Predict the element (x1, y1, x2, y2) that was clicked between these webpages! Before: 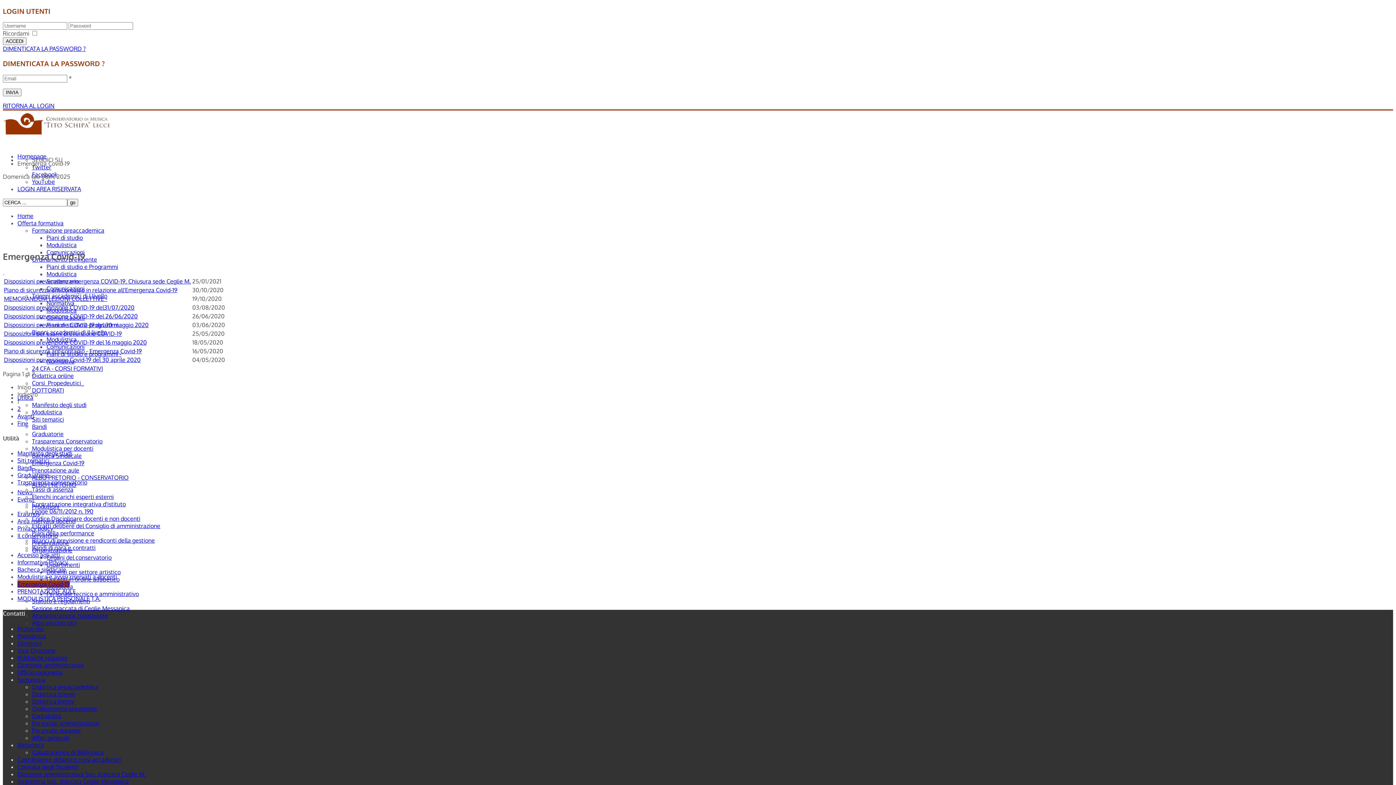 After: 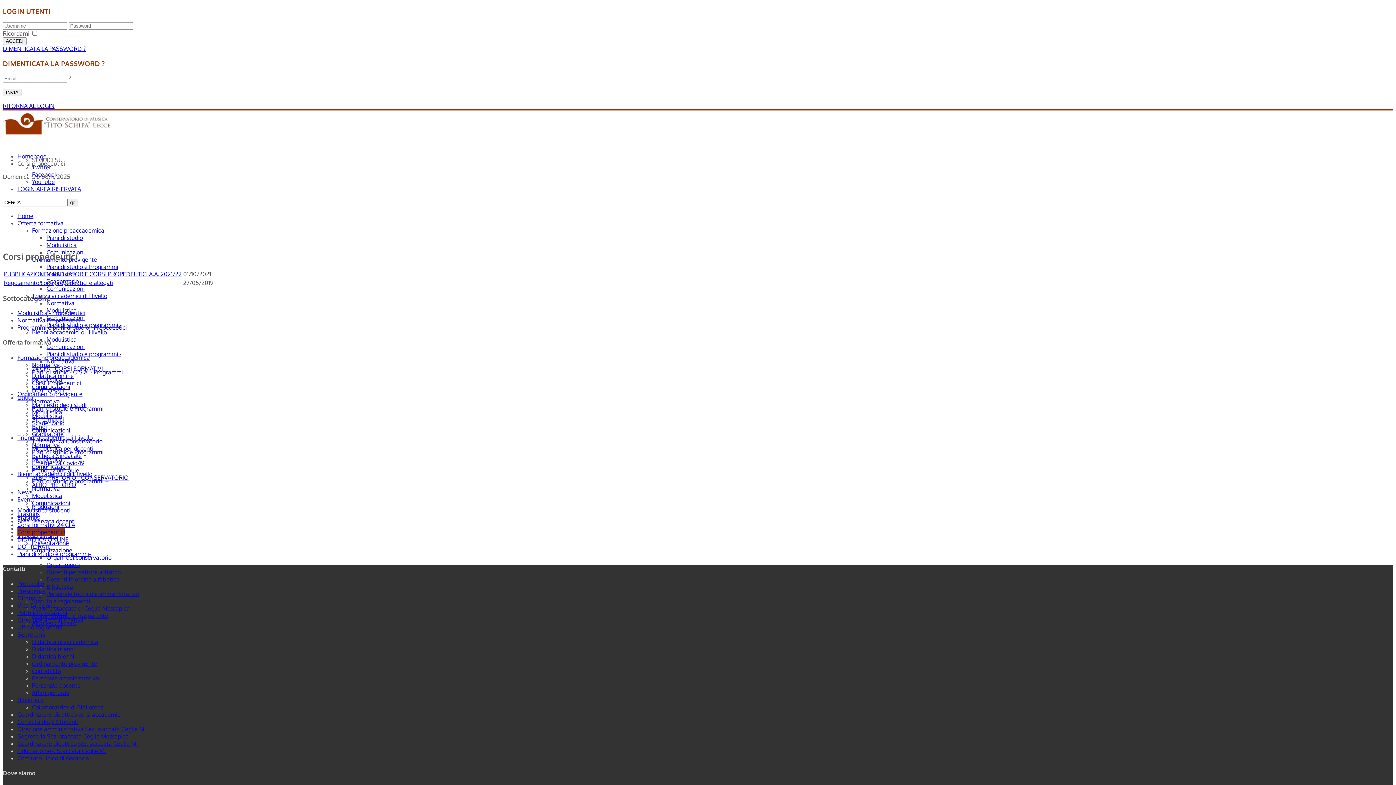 Action: label: Corsi_Propedeutici_ bbox: (32, 379, 84, 386)